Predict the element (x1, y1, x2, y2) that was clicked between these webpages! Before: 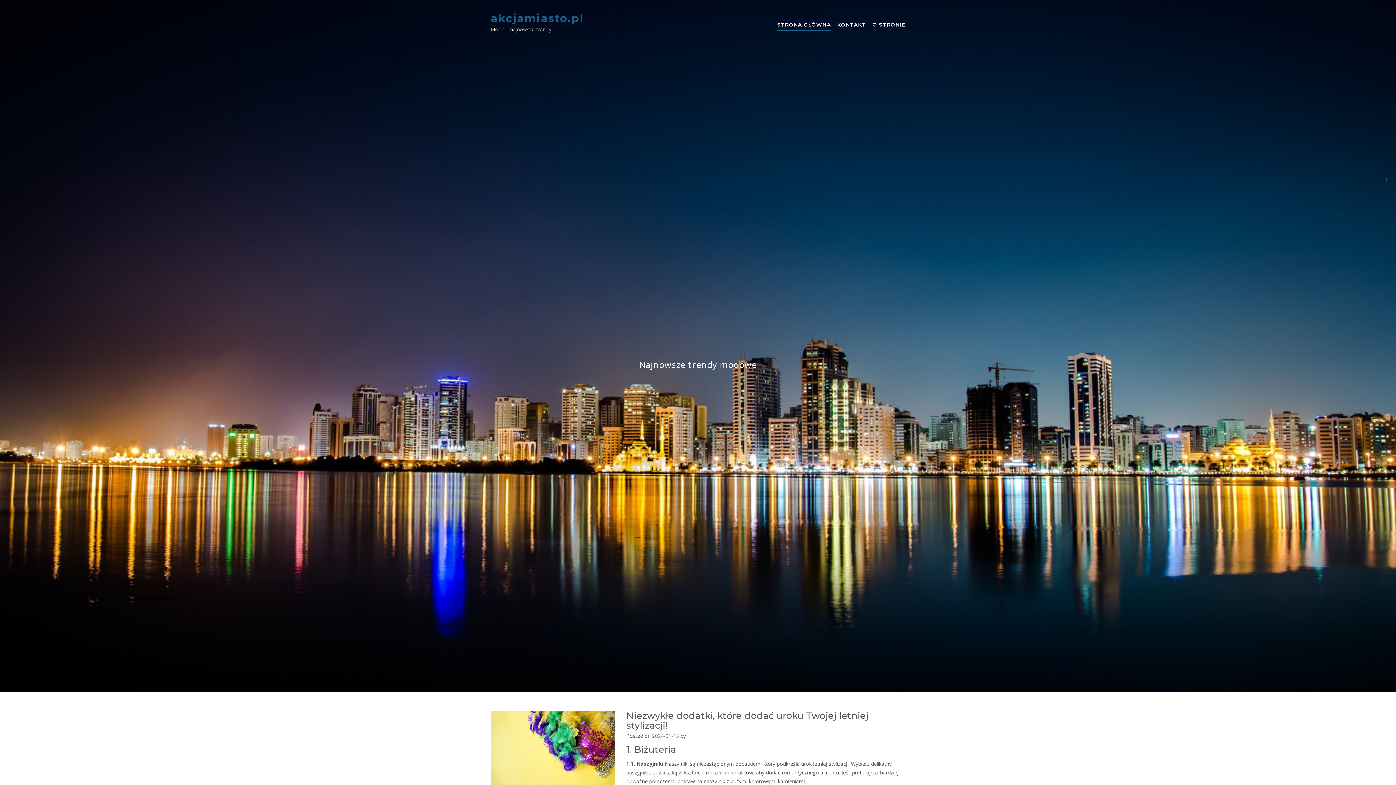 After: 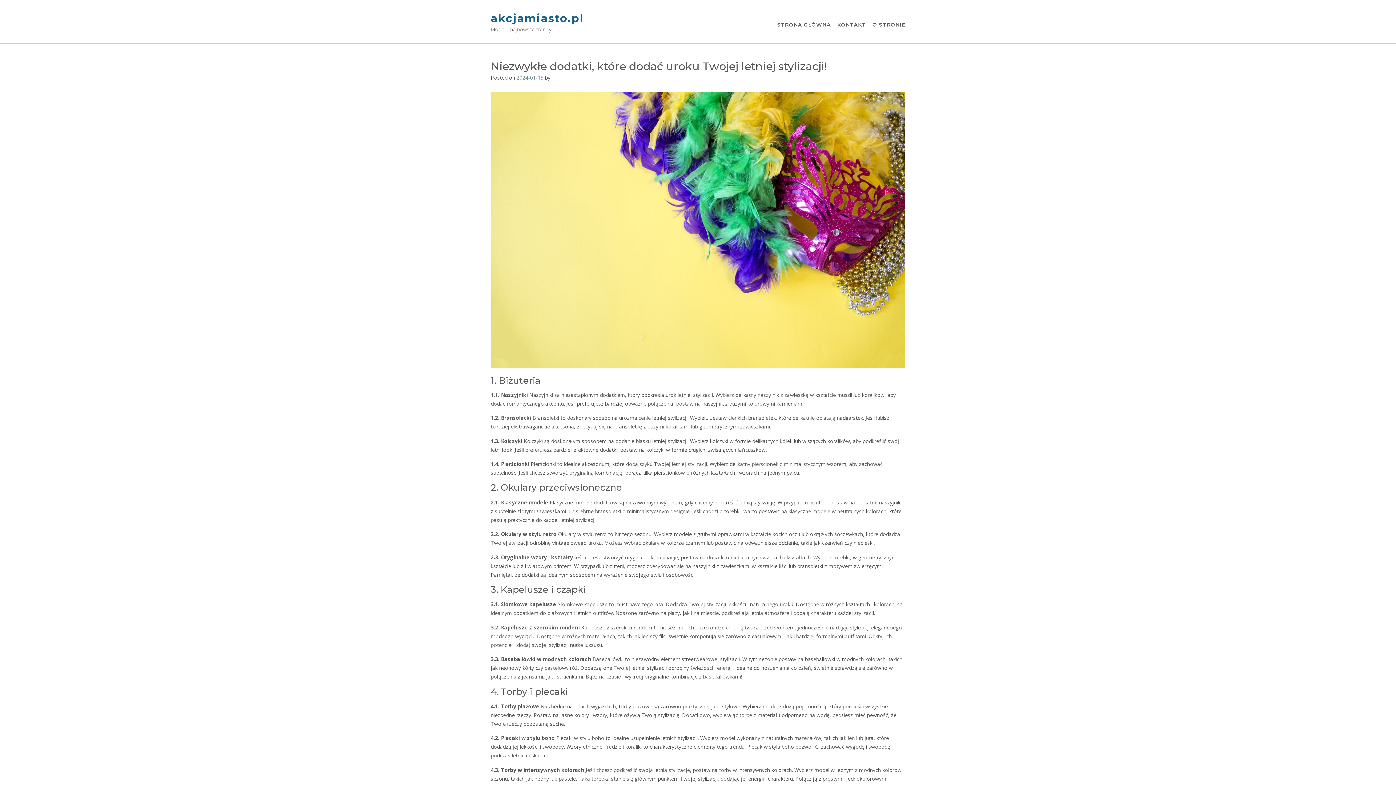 Action: label: Niezwykłe dodatki, które dodać uroku Twojej letniej stylizacji! bbox: (626, 710, 868, 731)